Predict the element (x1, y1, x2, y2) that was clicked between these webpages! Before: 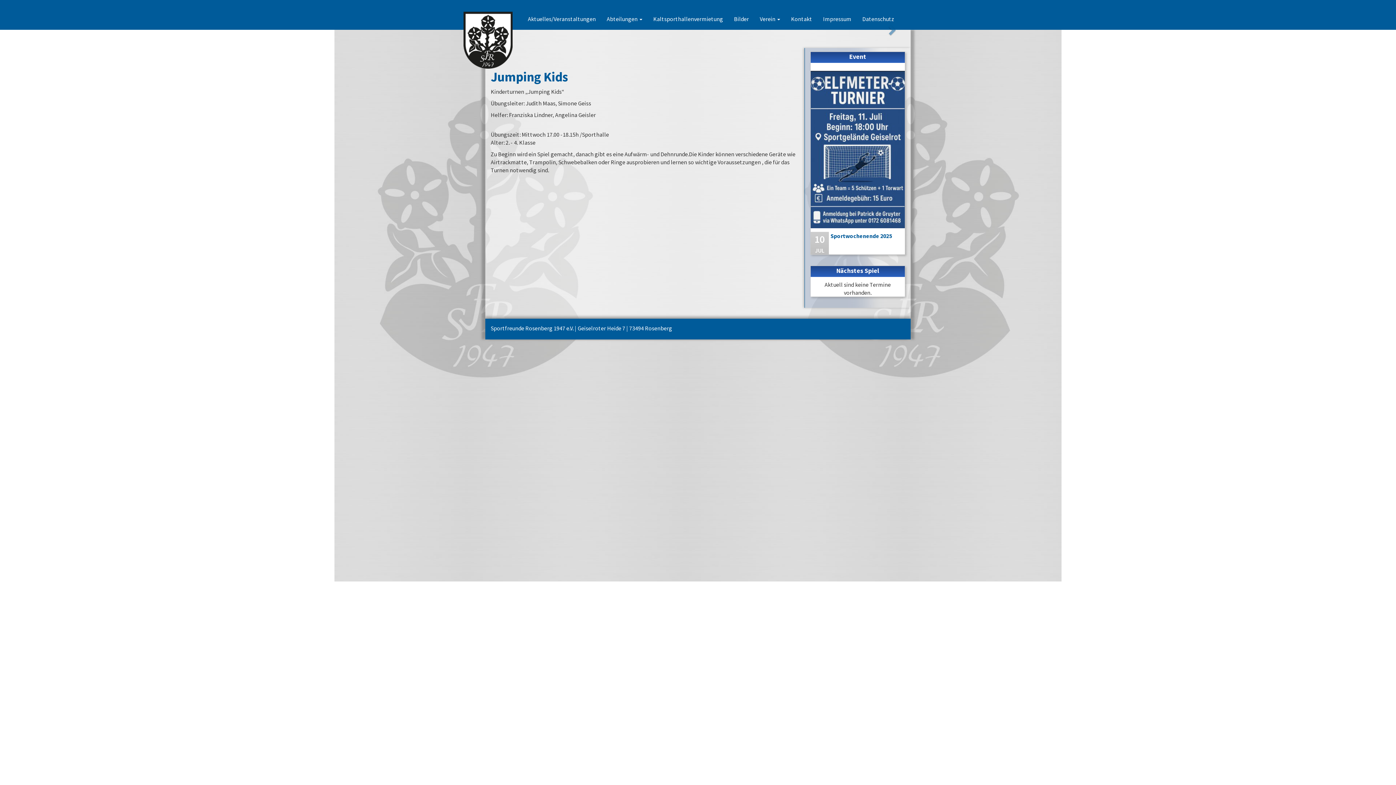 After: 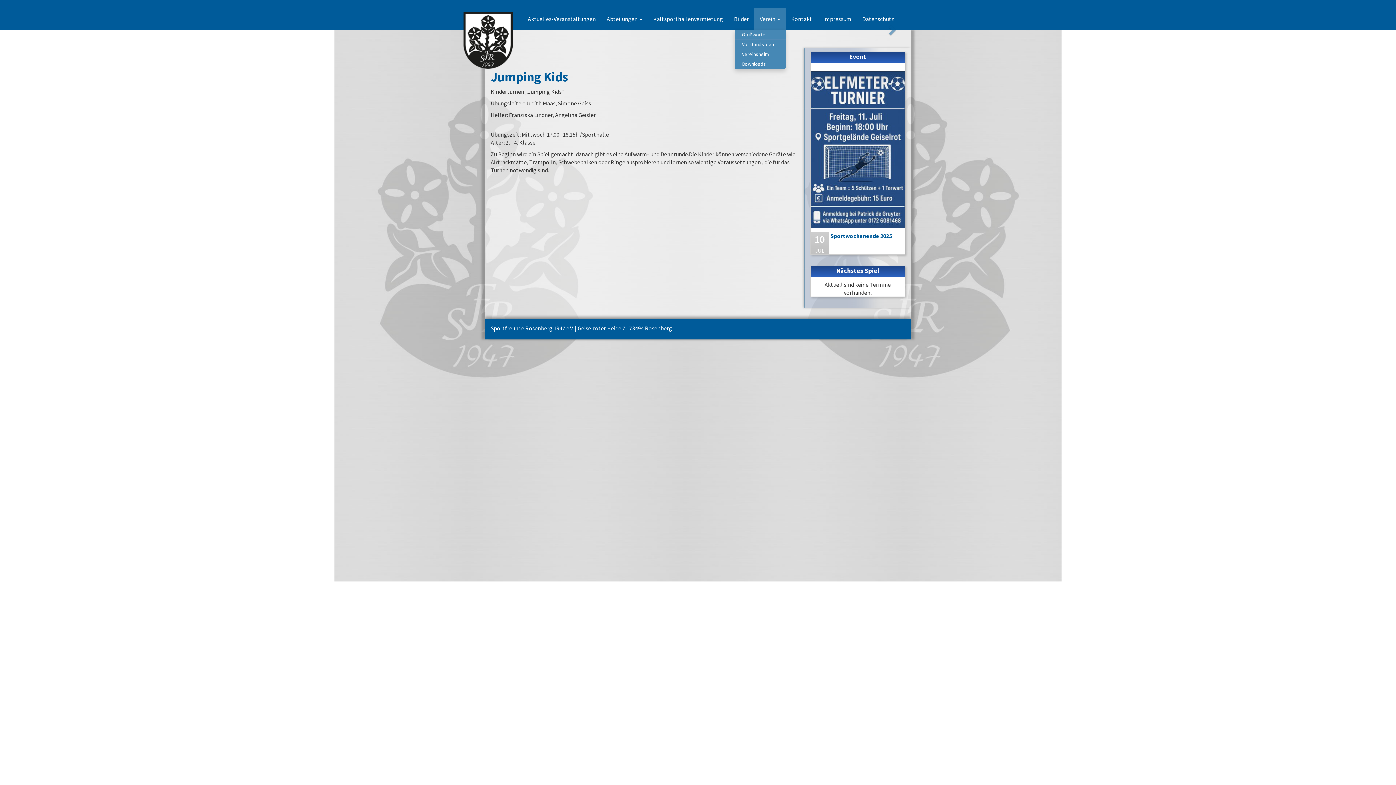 Action: label: Verein  bbox: (754, 8, 785, 29)